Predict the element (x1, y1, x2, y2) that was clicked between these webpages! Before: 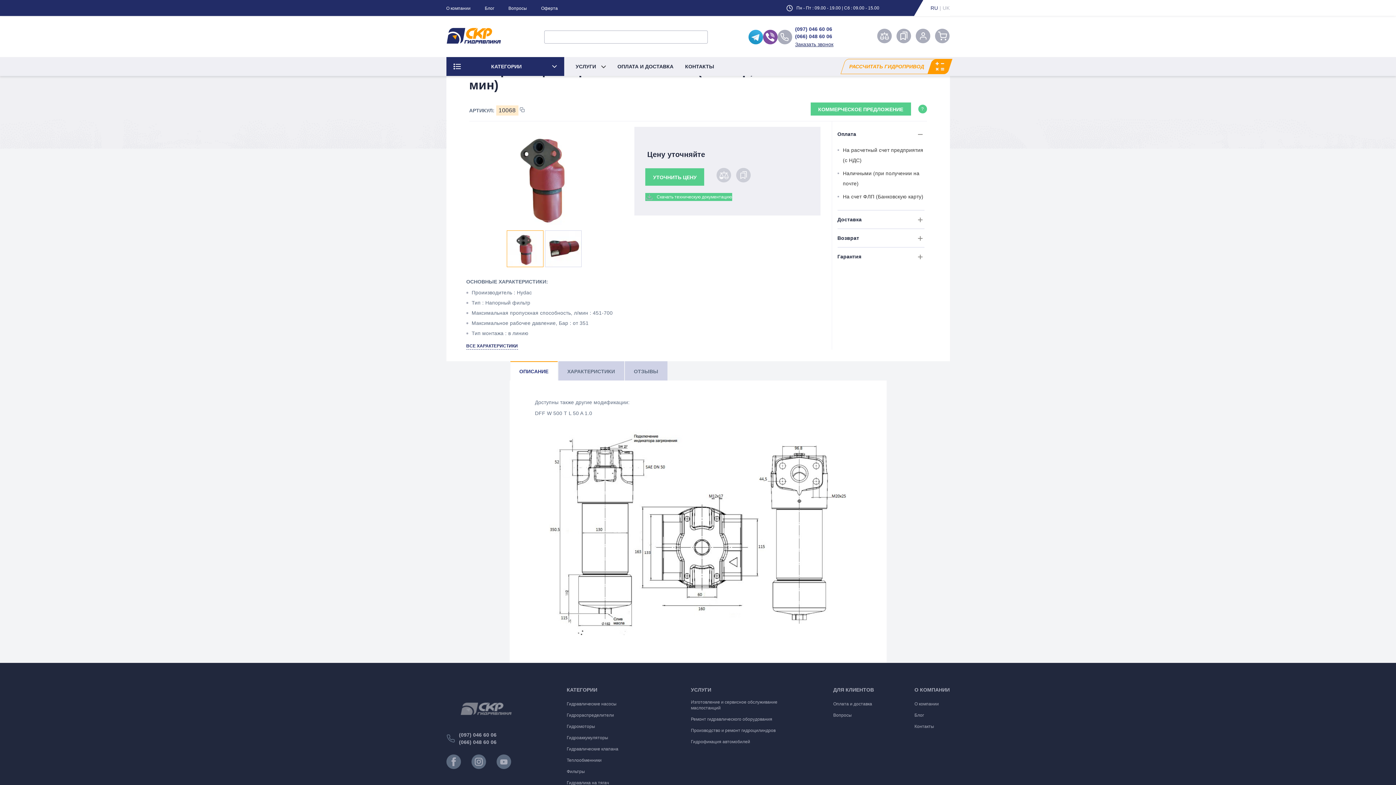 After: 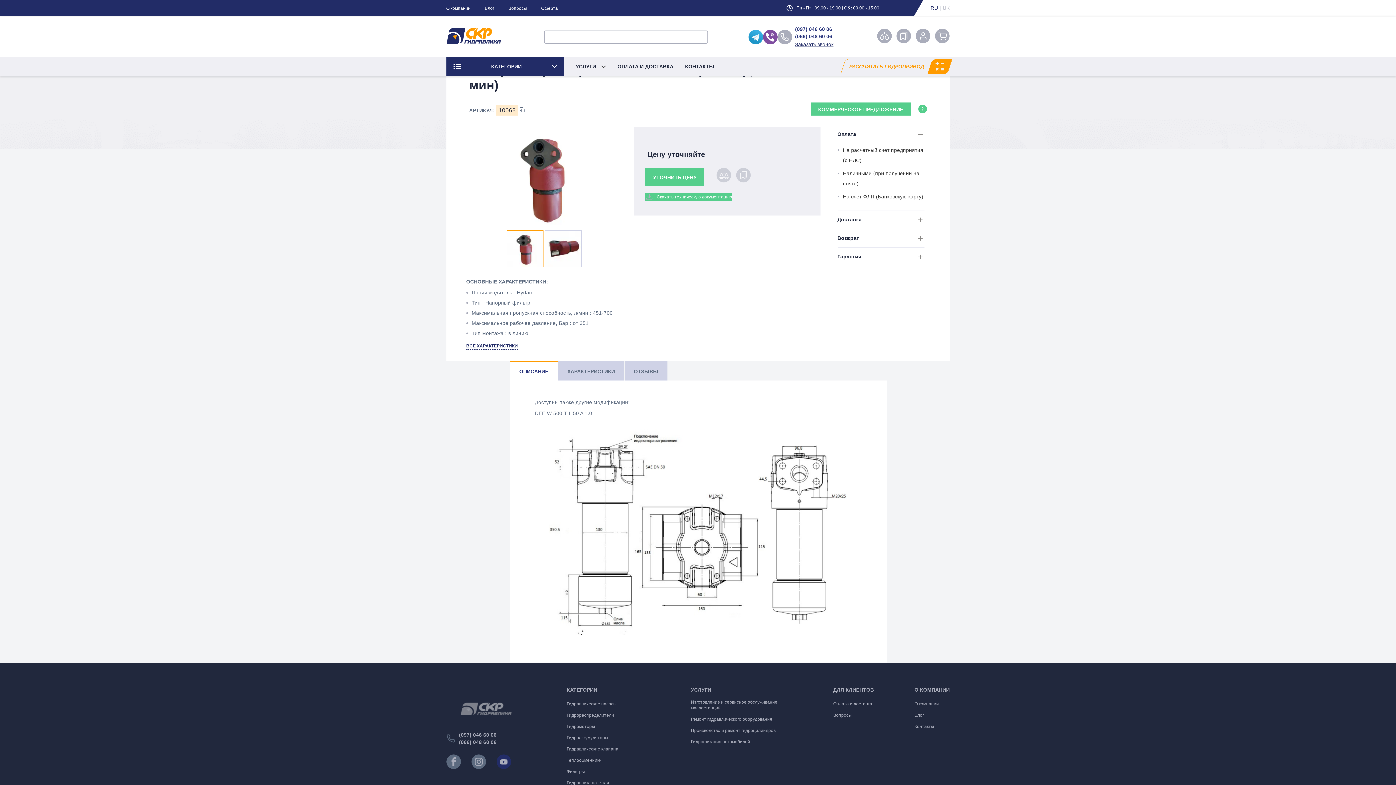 Action: bbox: (496, 754, 511, 769)